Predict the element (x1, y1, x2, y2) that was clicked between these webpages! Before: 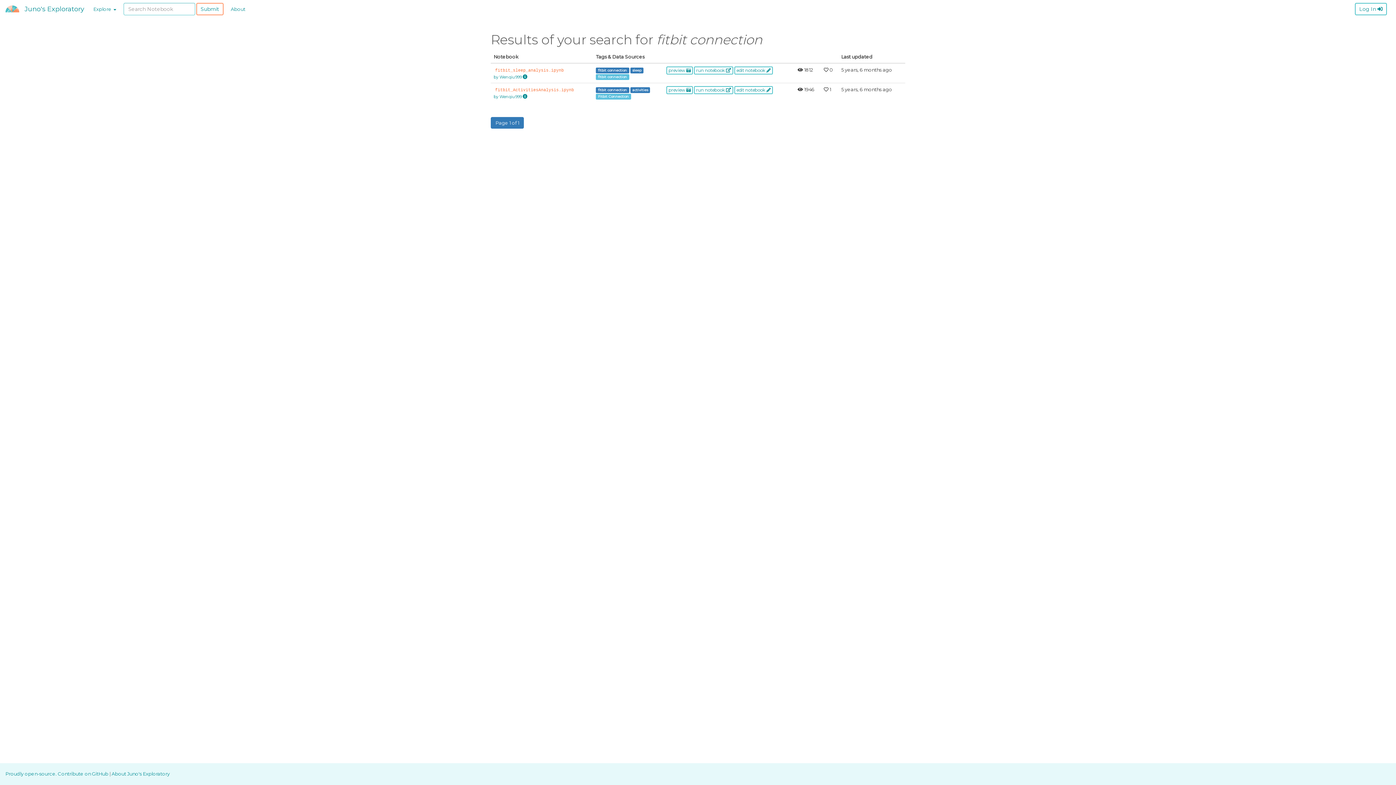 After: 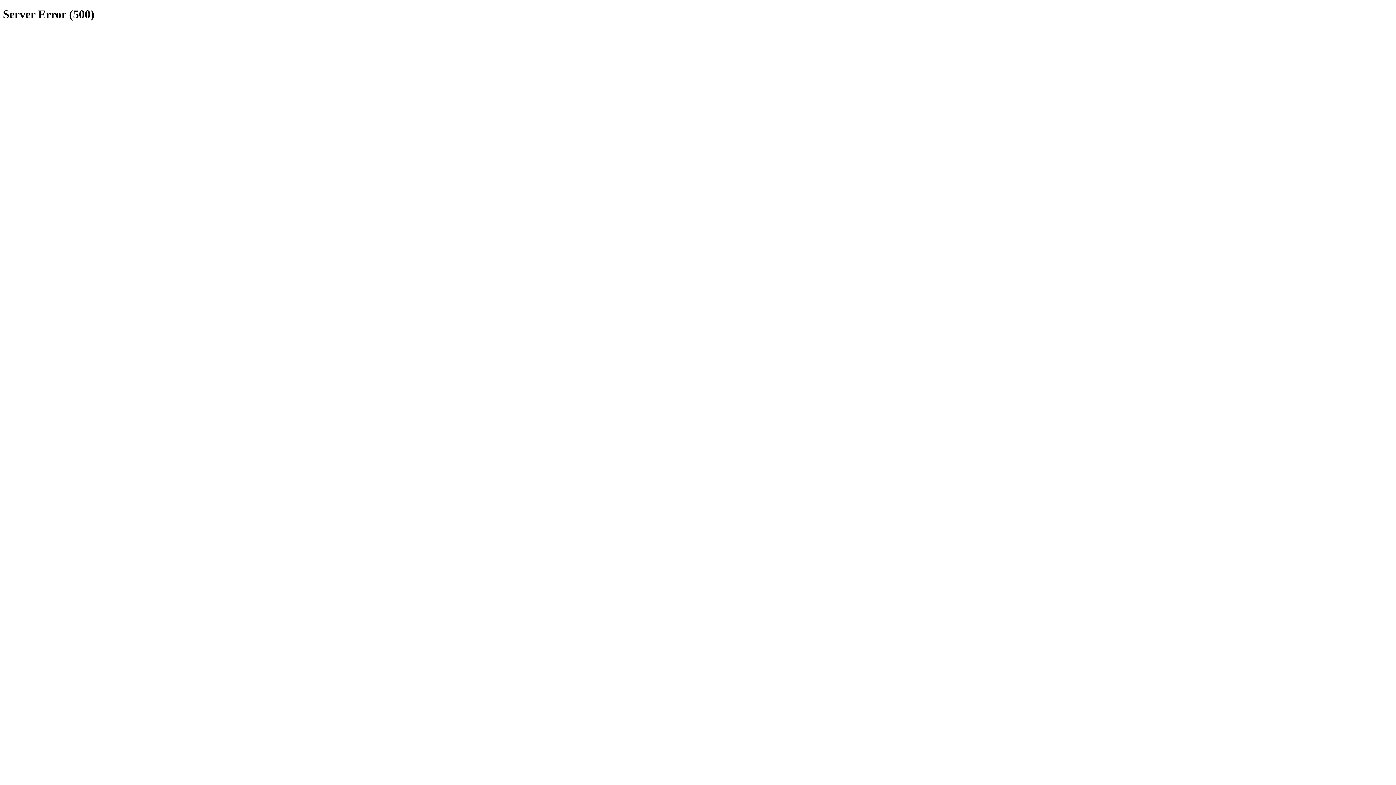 Action: label: fitbit_ActivitiesAnalysis.ipynb
by Wenqiu999  bbox: (493, 86, 575, 99)